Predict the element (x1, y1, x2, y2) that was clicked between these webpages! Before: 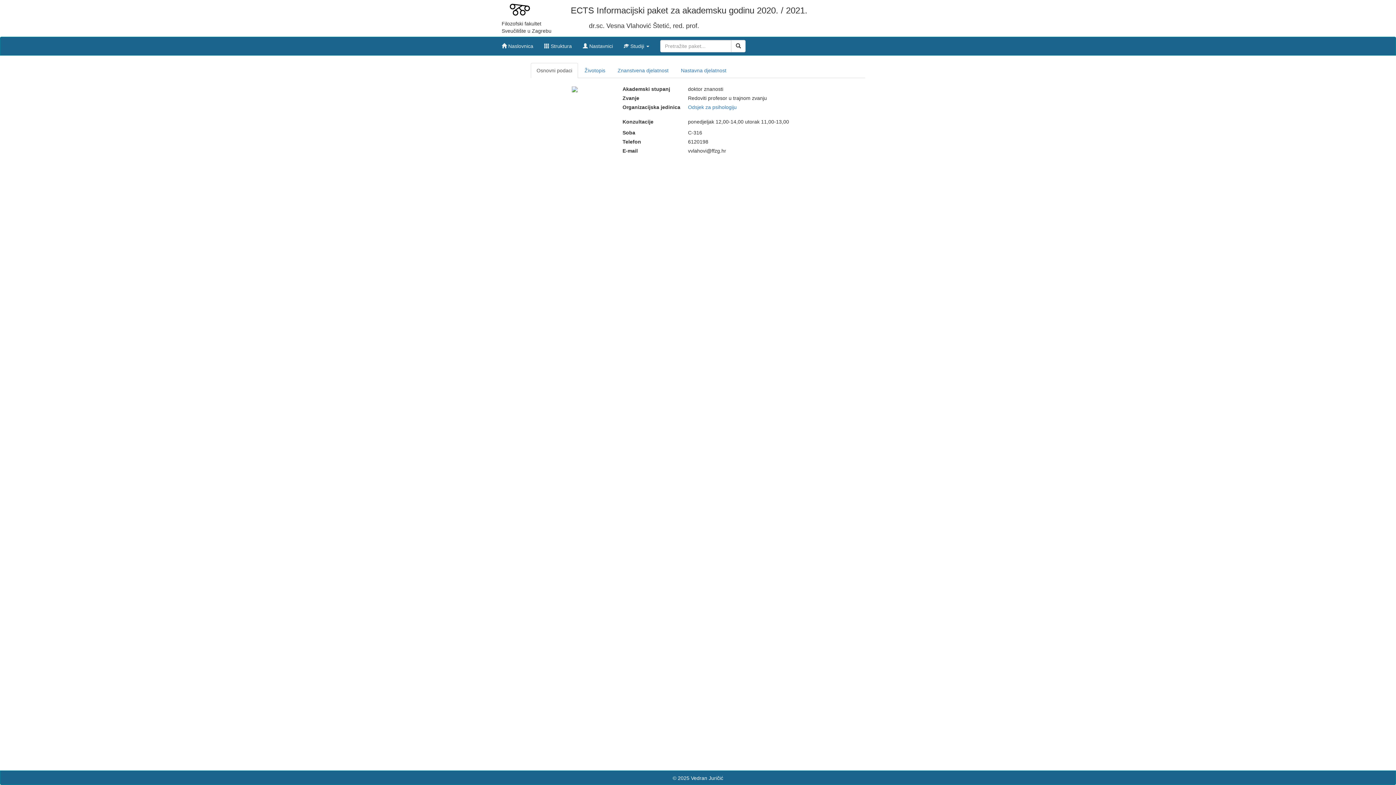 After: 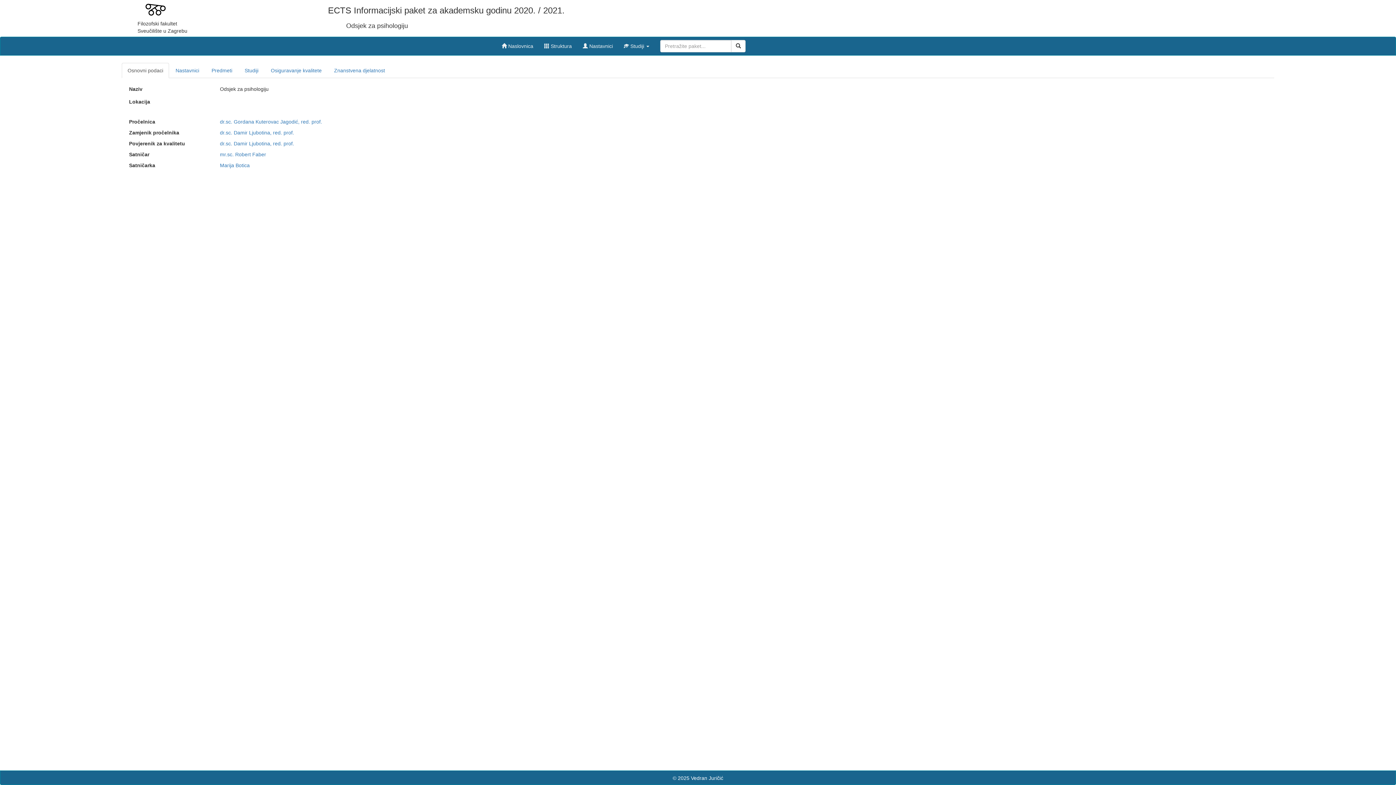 Action: label: Odsjek za psihologiju bbox: (688, 104, 736, 110)